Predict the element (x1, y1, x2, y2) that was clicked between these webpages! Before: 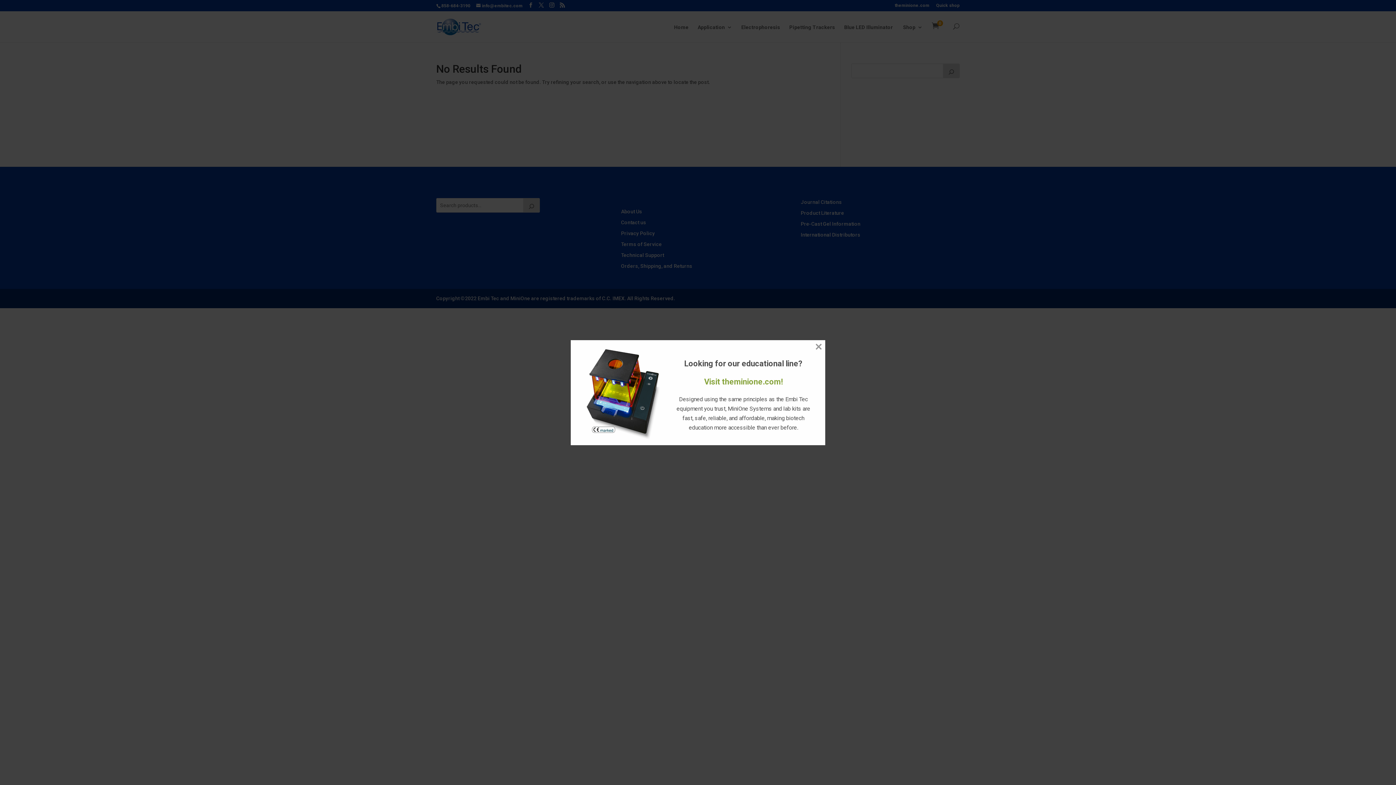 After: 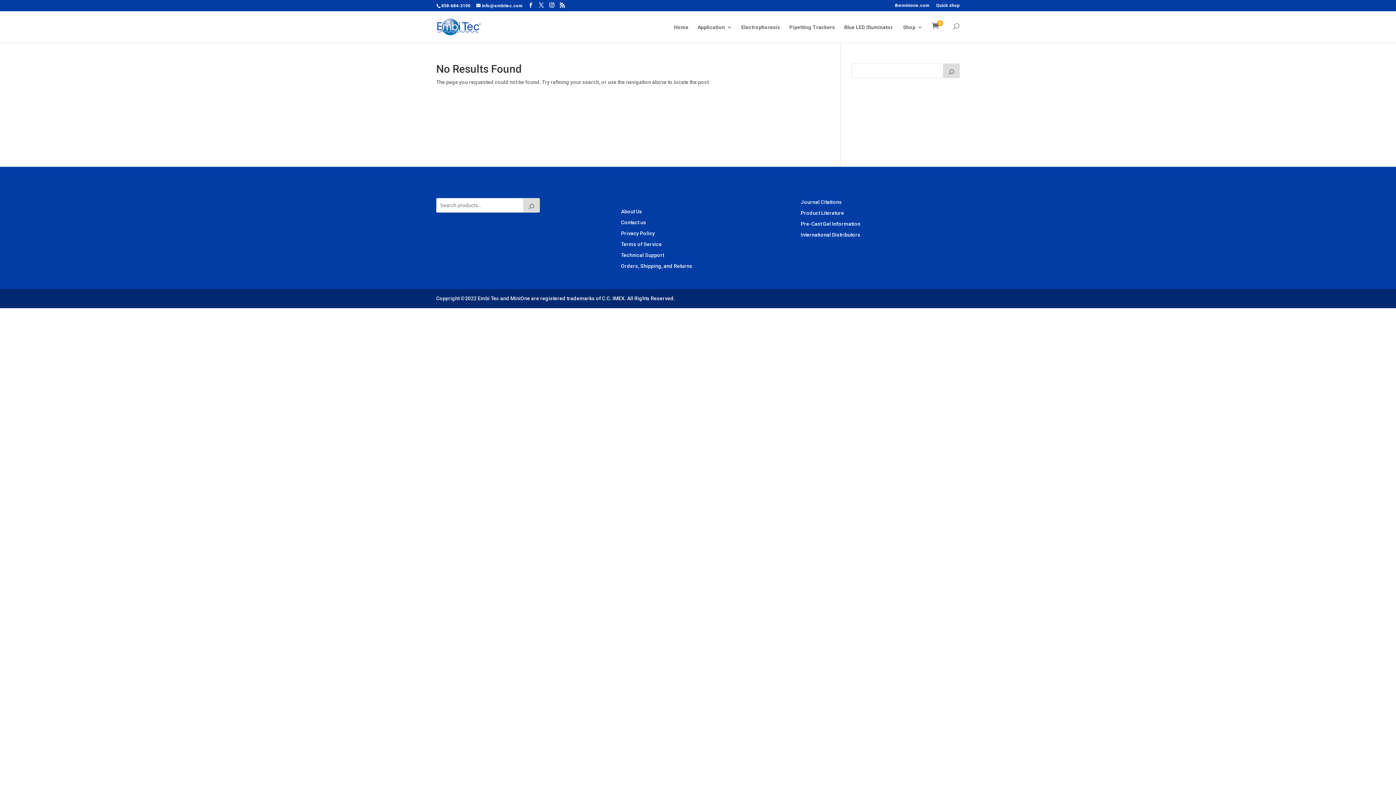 Action: bbox: (812, 340, 825, 353) label: Close this module